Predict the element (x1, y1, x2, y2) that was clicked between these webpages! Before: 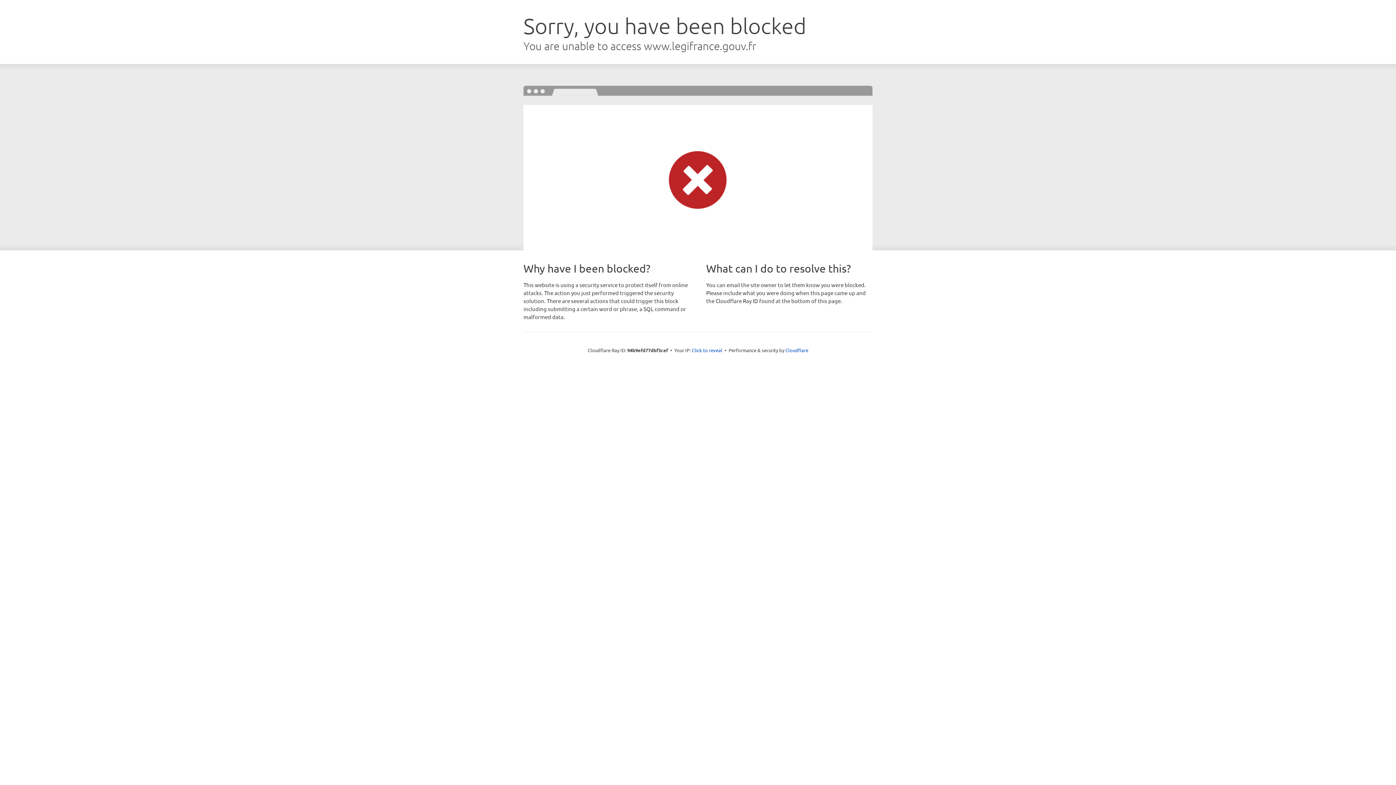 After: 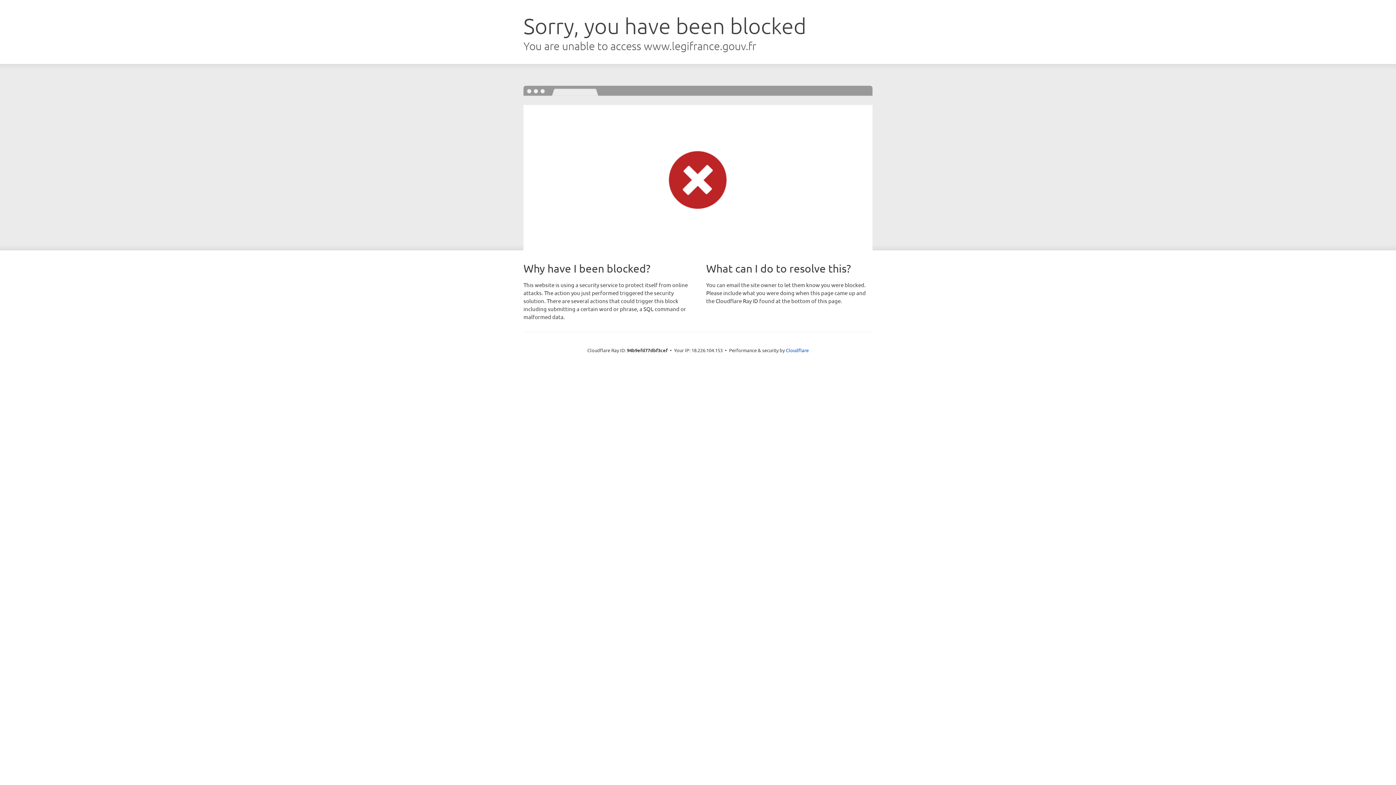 Action: label: Click to reveal bbox: (692, 346, 722, 353)